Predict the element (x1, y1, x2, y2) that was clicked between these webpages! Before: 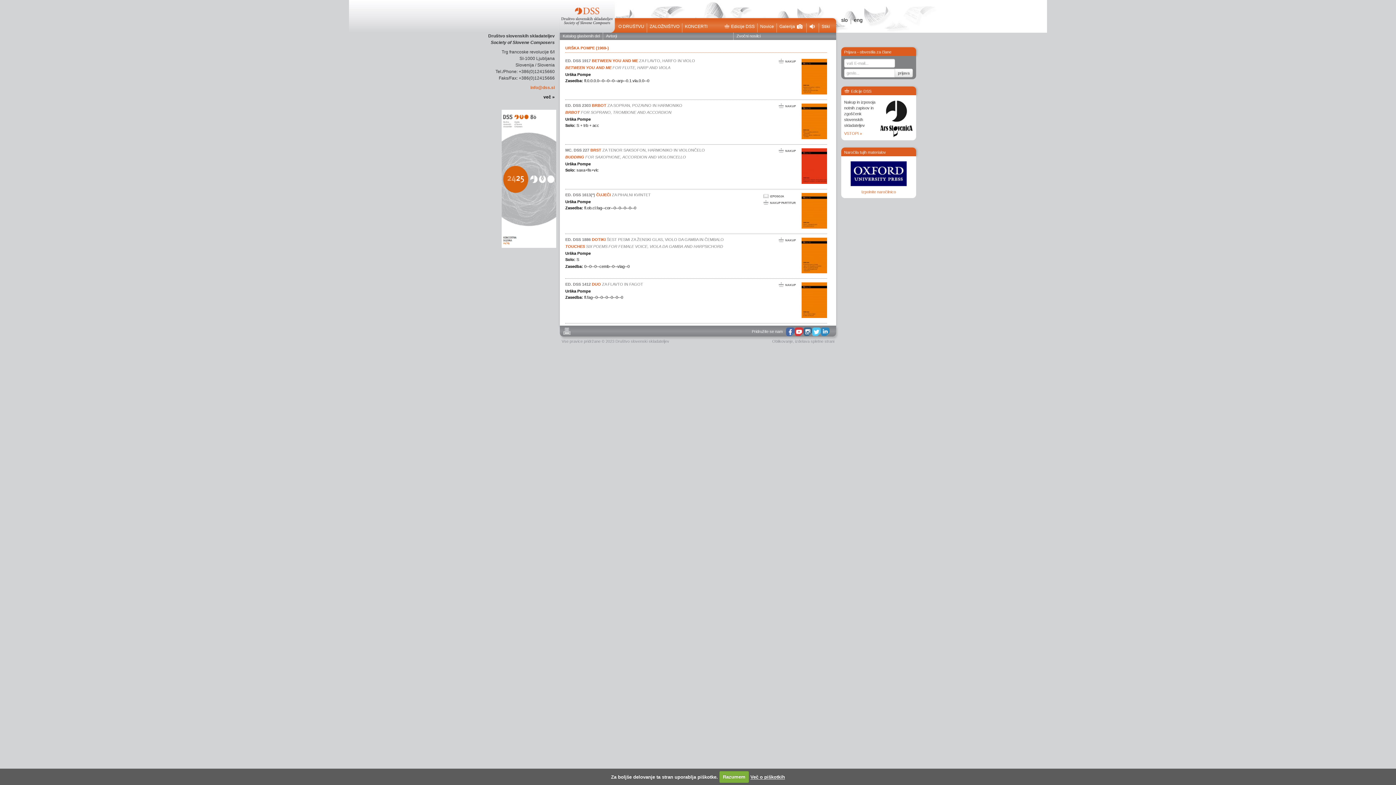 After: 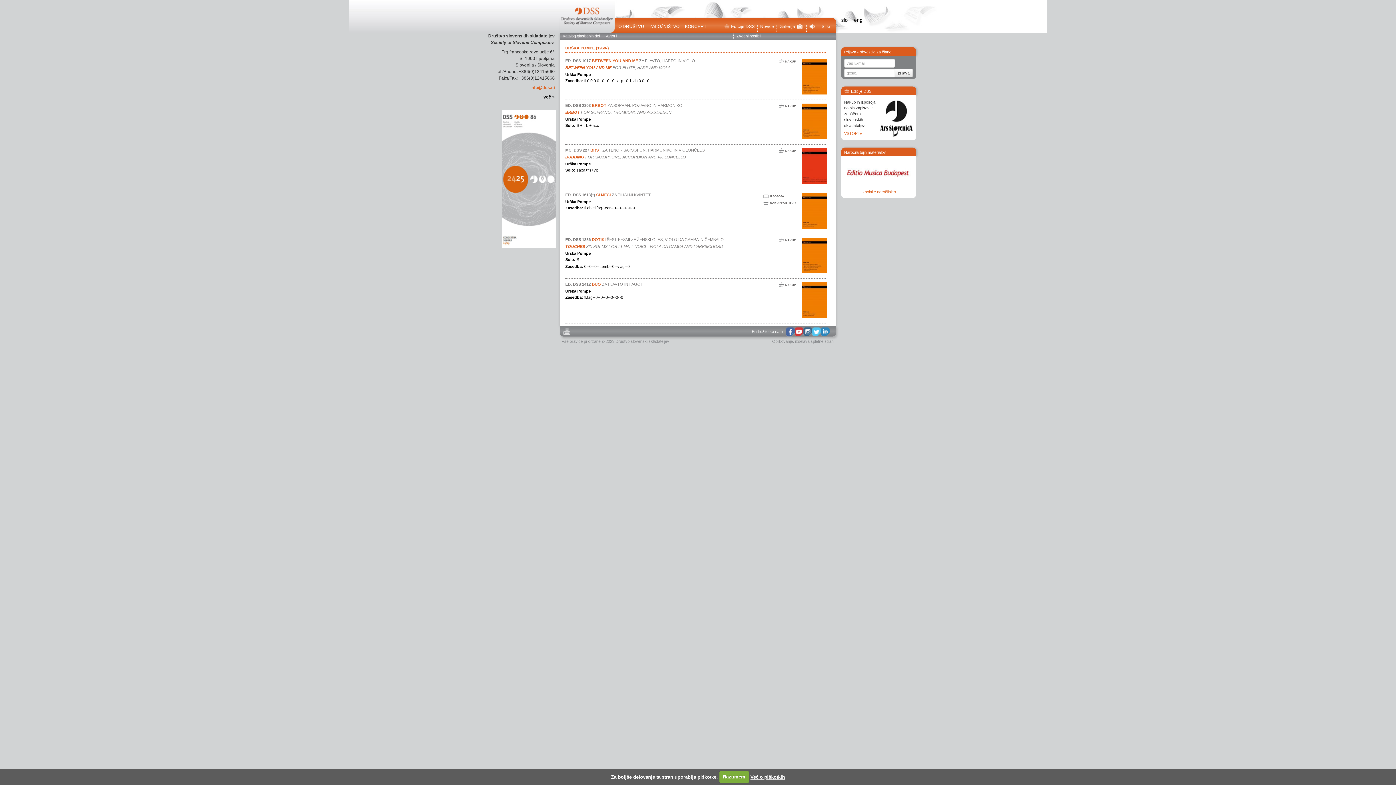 Action: bbox: (794, 327, 803, 336)